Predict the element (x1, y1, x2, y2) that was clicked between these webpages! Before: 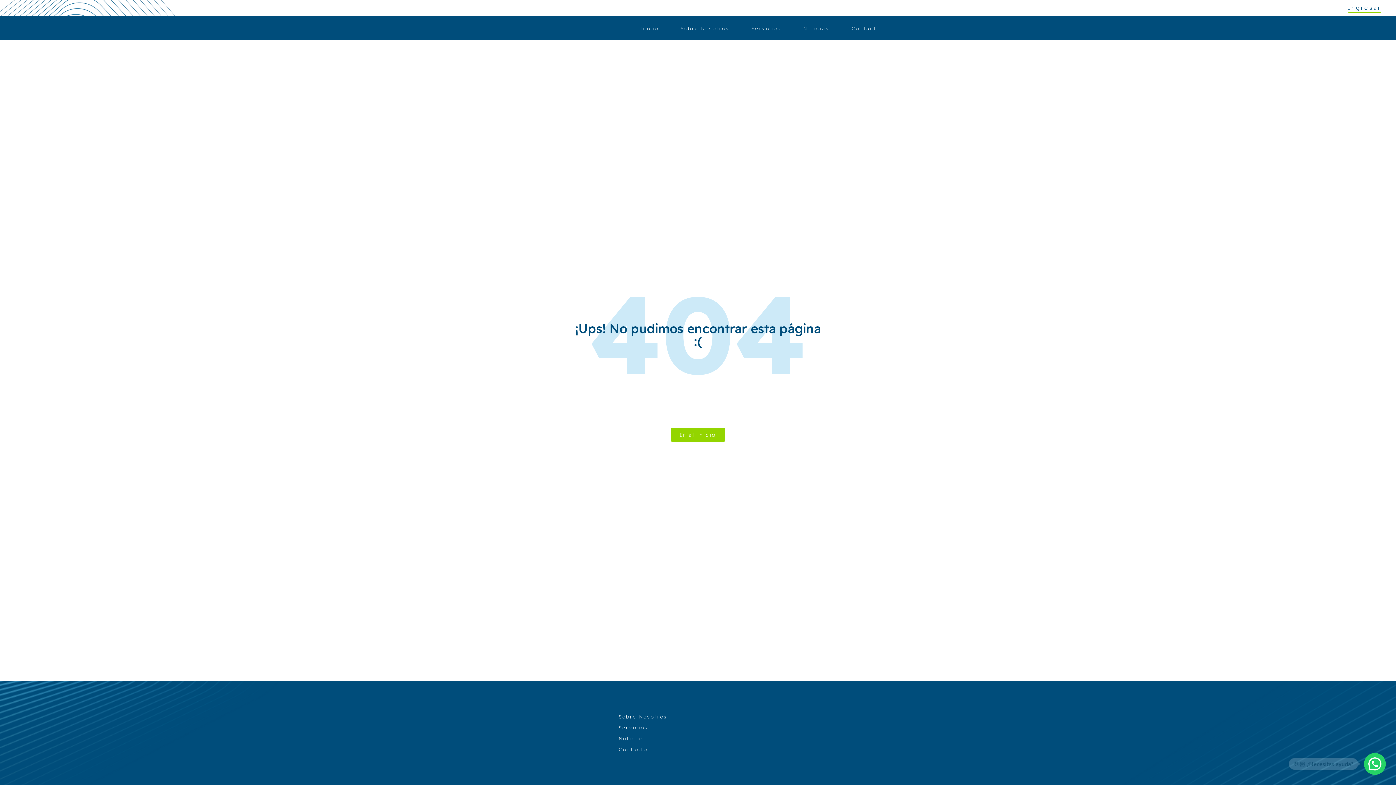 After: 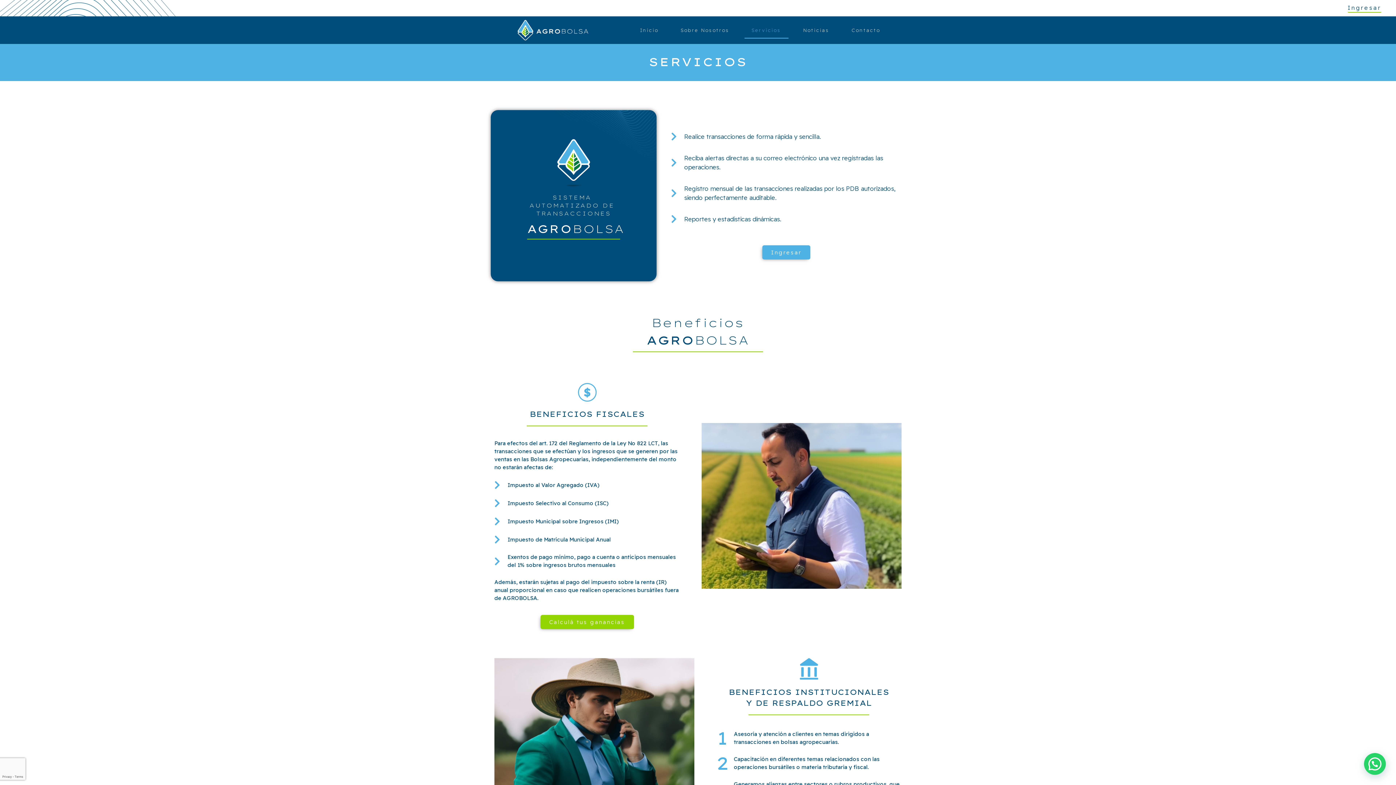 Action: label: Servicios bbox: (744, 19, 788, 36)